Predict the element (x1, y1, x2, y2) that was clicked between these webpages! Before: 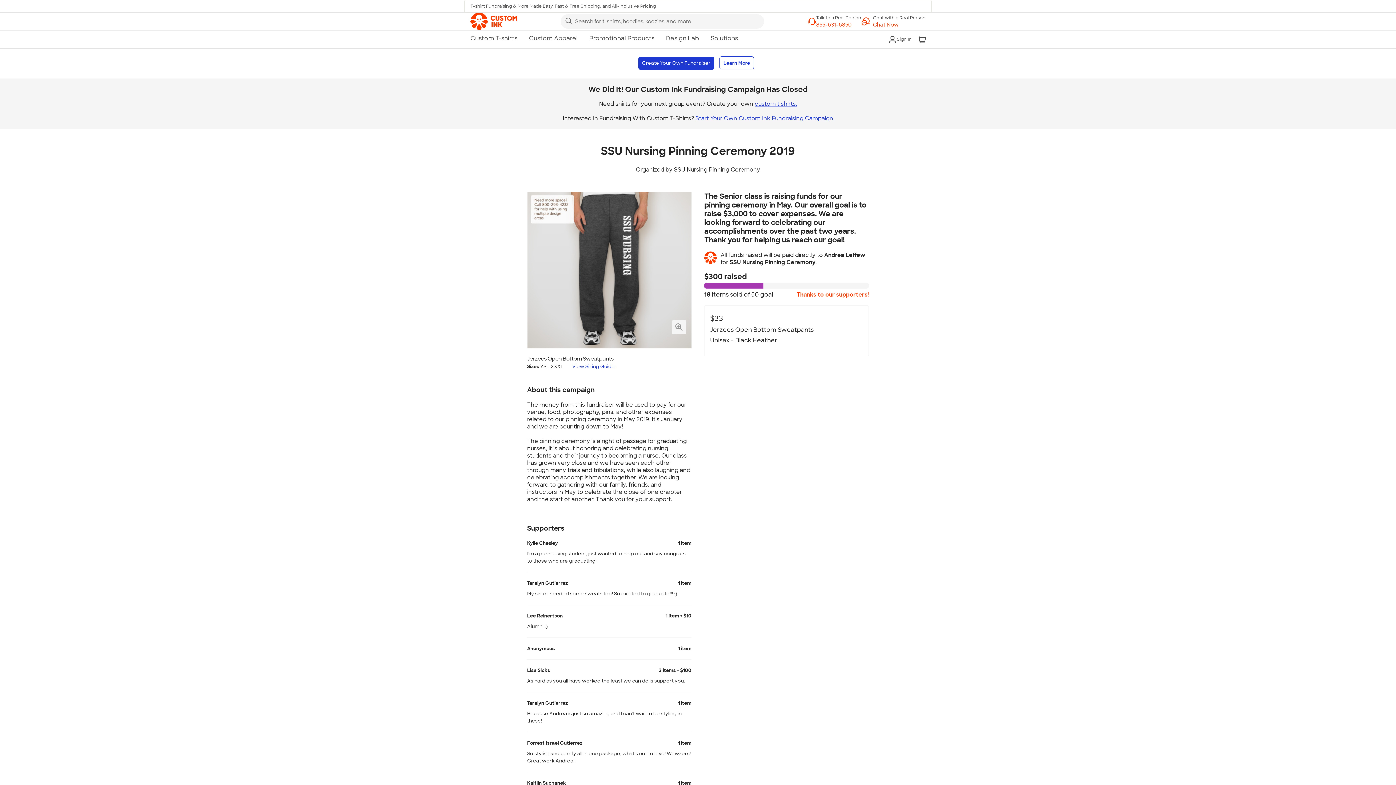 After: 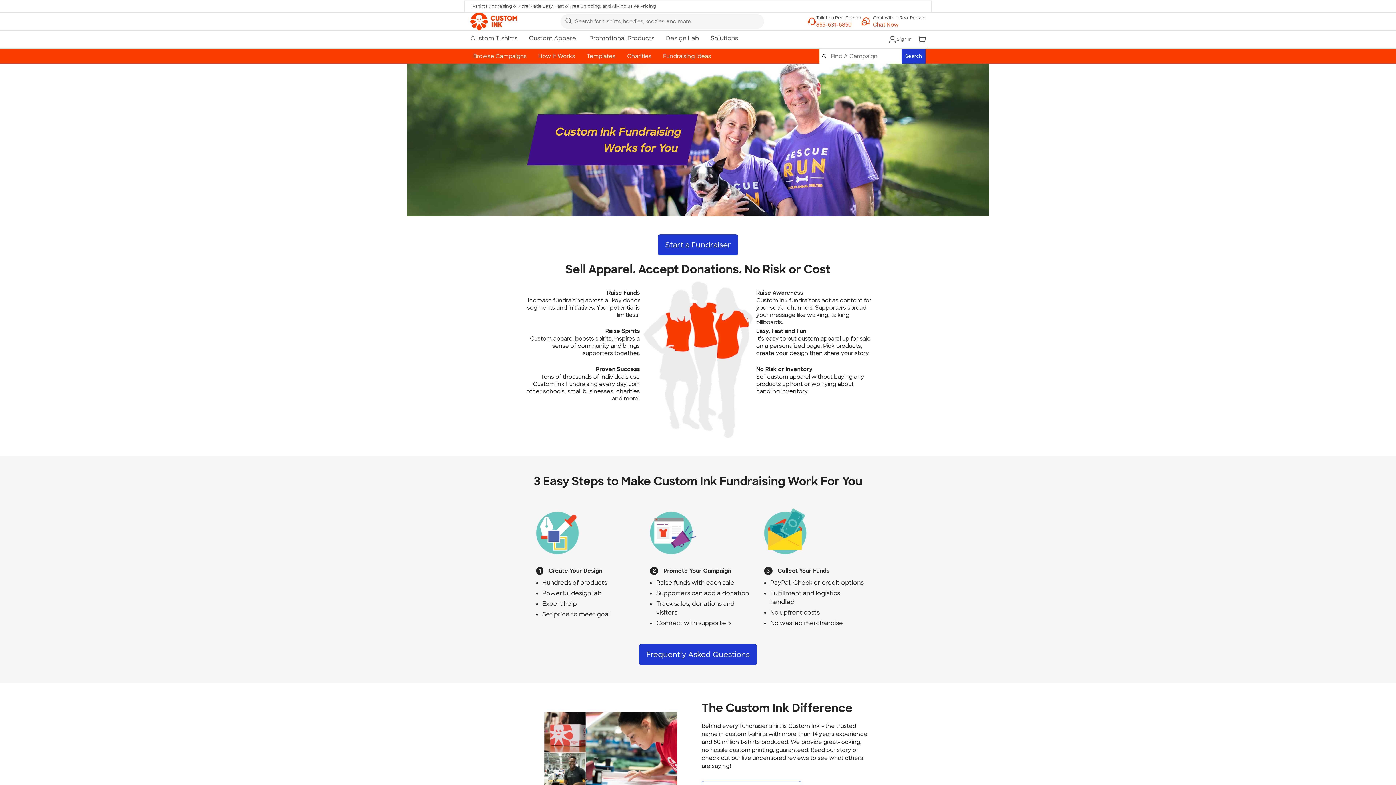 Action: bbox: (719, 56, 754, 69) label: Learn More